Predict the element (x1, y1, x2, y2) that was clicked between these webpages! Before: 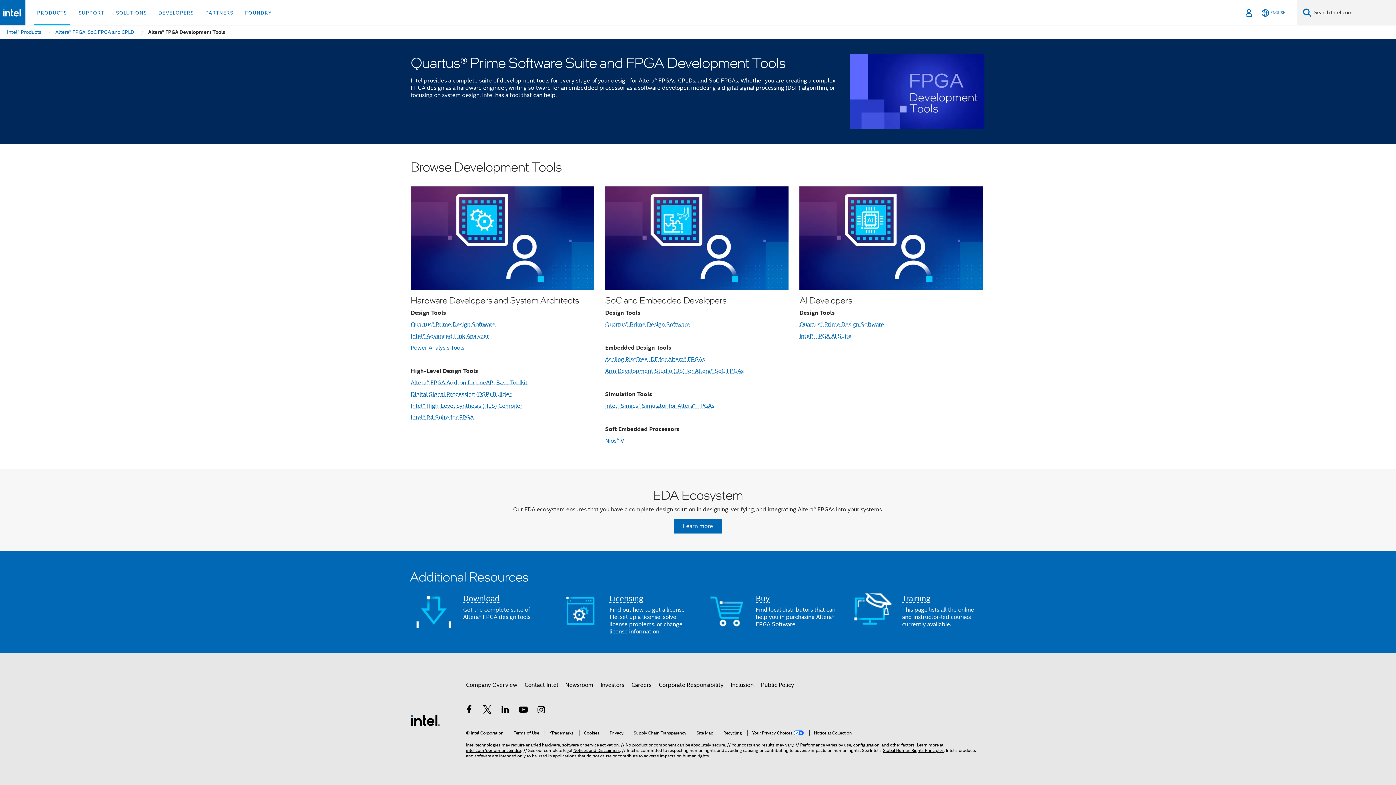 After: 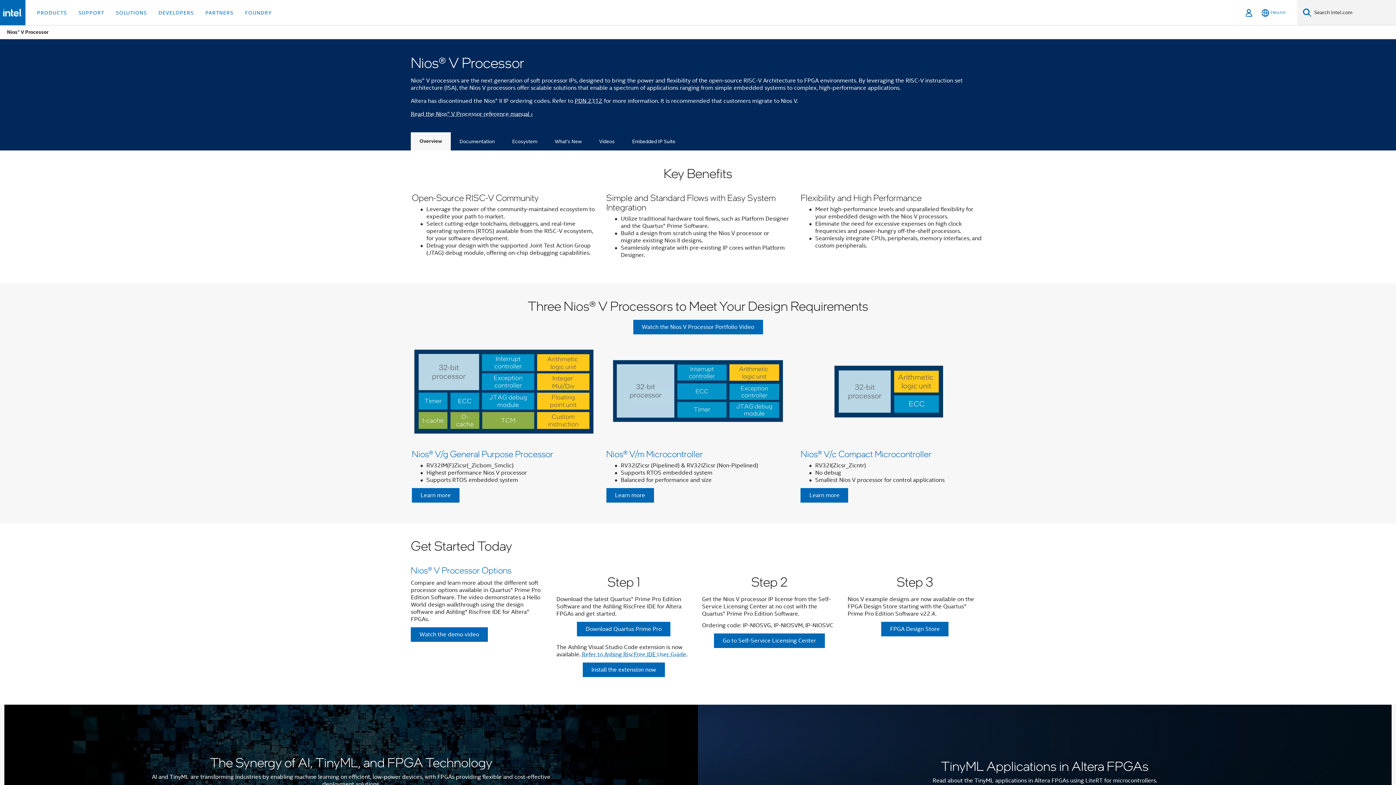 Action: label: Nios® V bbox: (605, 437, 624, 444)